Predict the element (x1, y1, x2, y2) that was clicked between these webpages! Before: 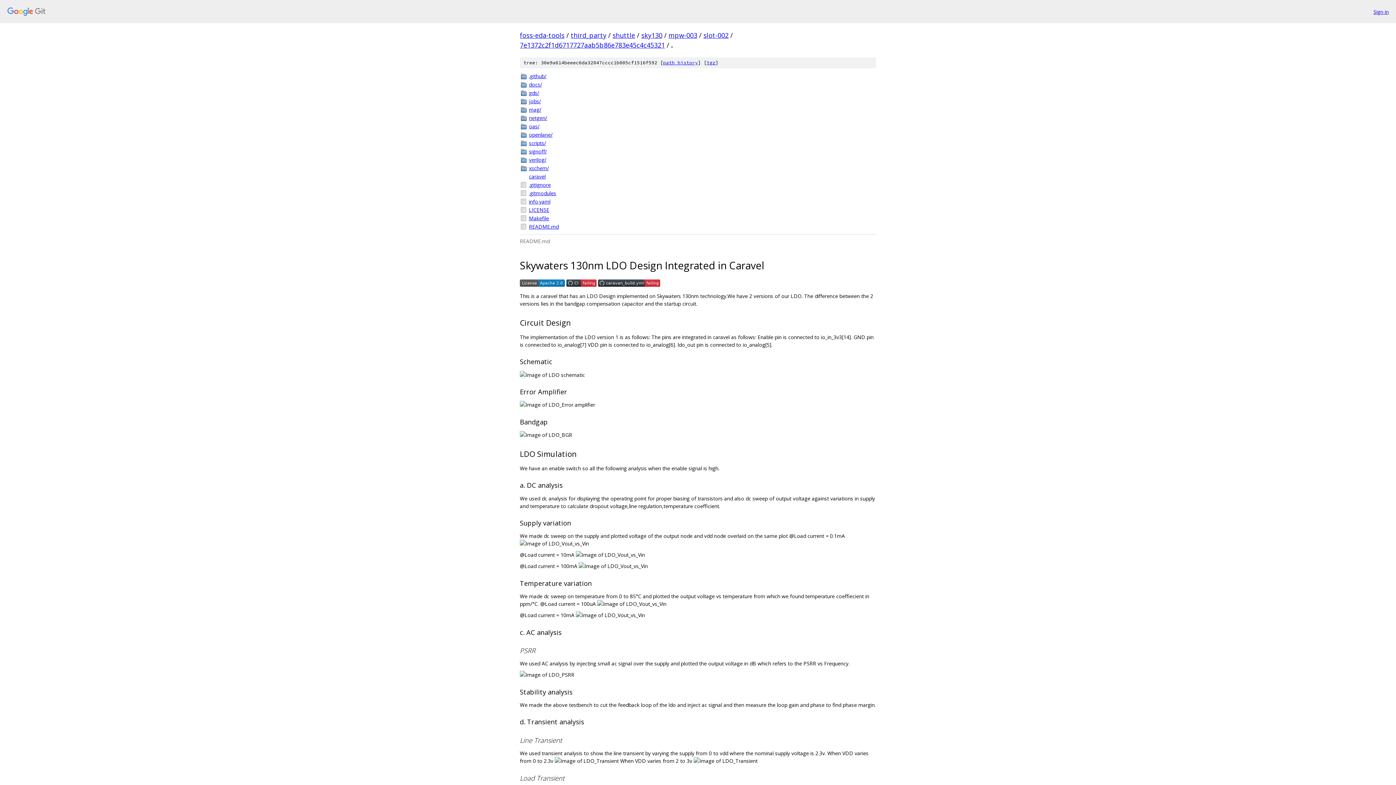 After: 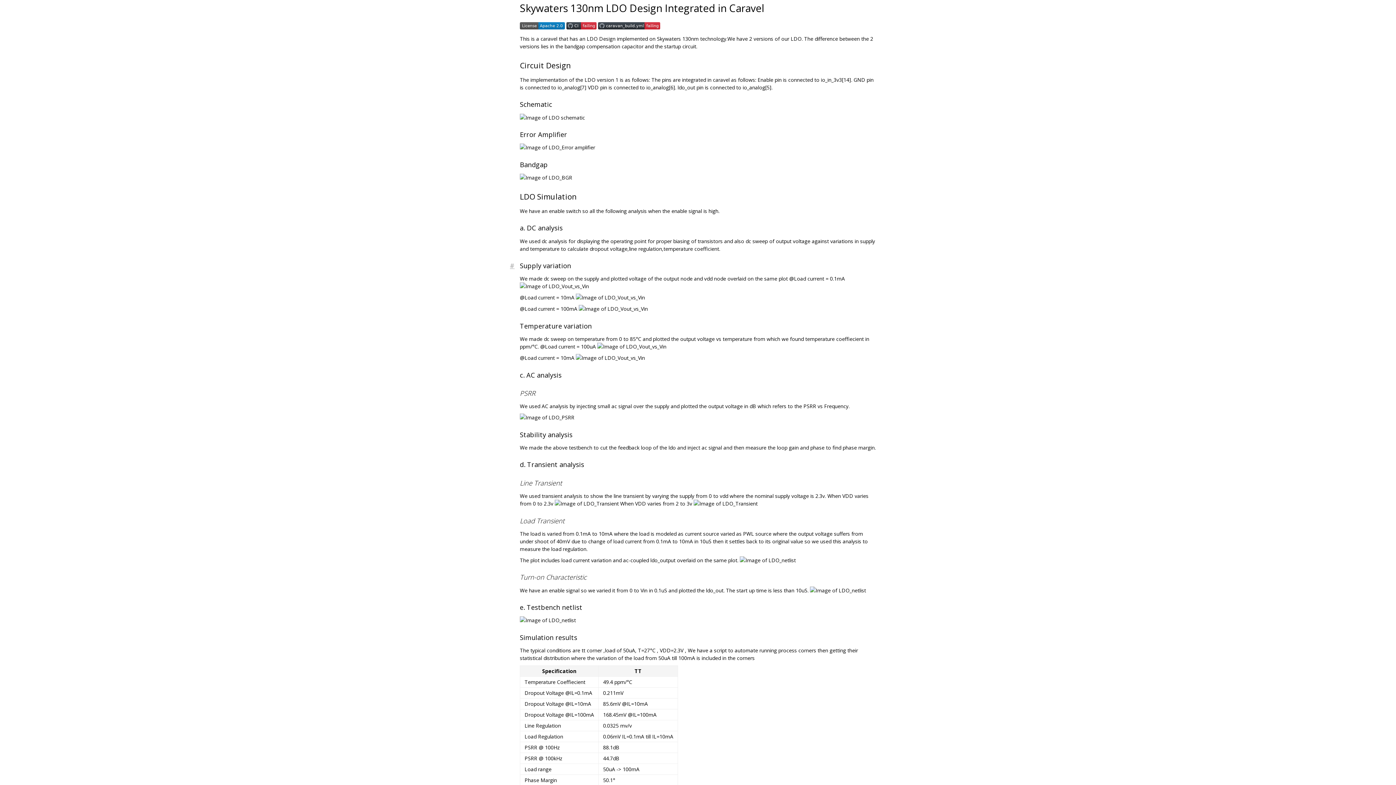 Action: bbox: (504, 257, 520, 273)